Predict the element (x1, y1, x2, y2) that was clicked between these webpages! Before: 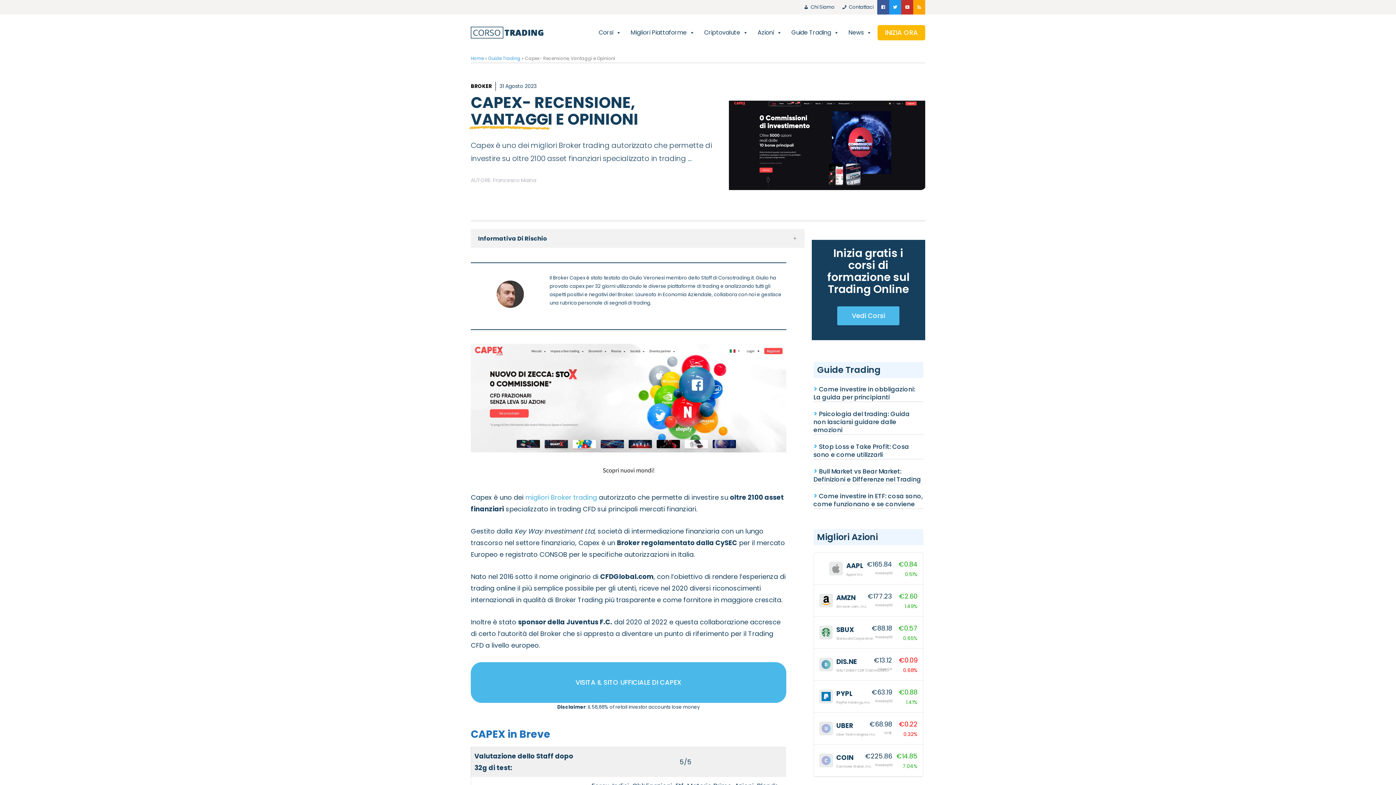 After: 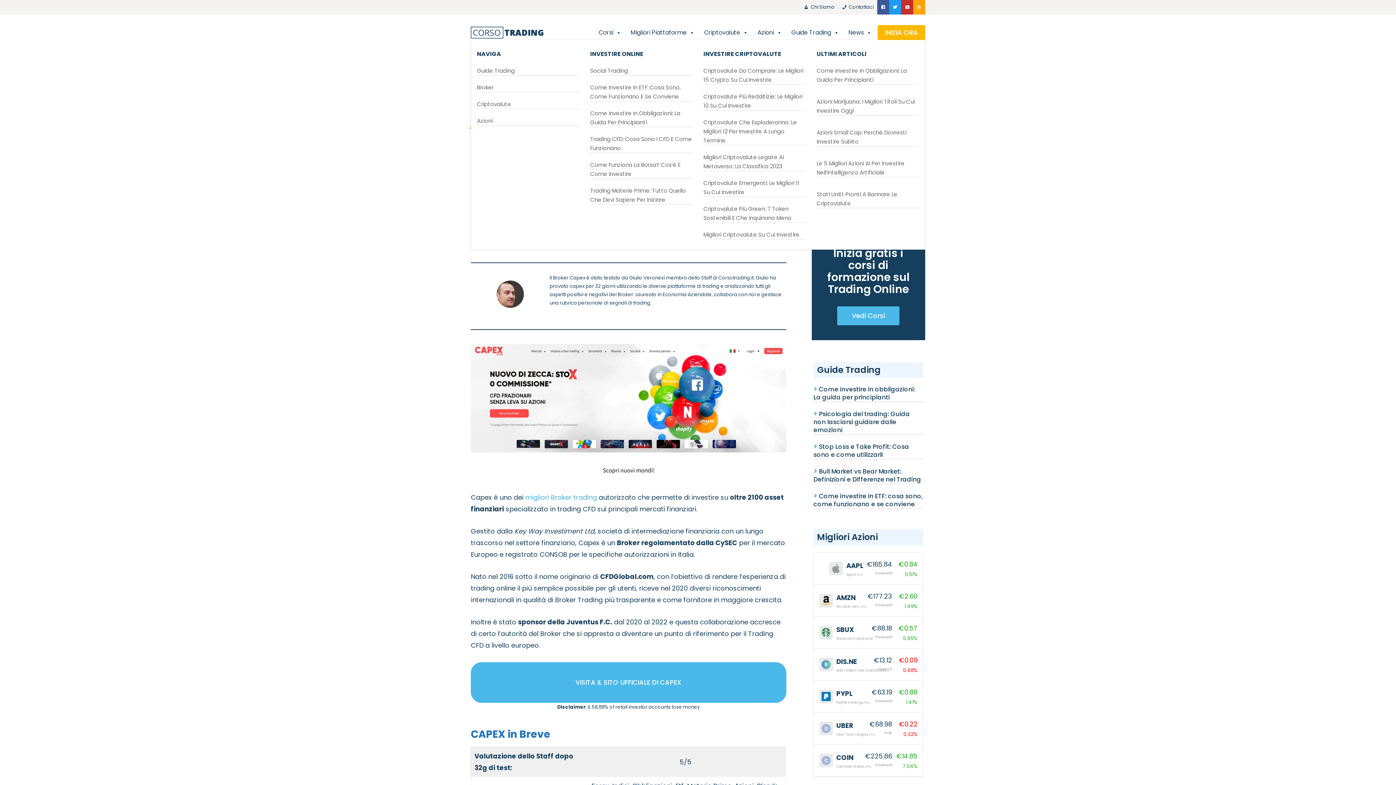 Action: bbox: (788, 25, 843, 40) label: Guide Trading